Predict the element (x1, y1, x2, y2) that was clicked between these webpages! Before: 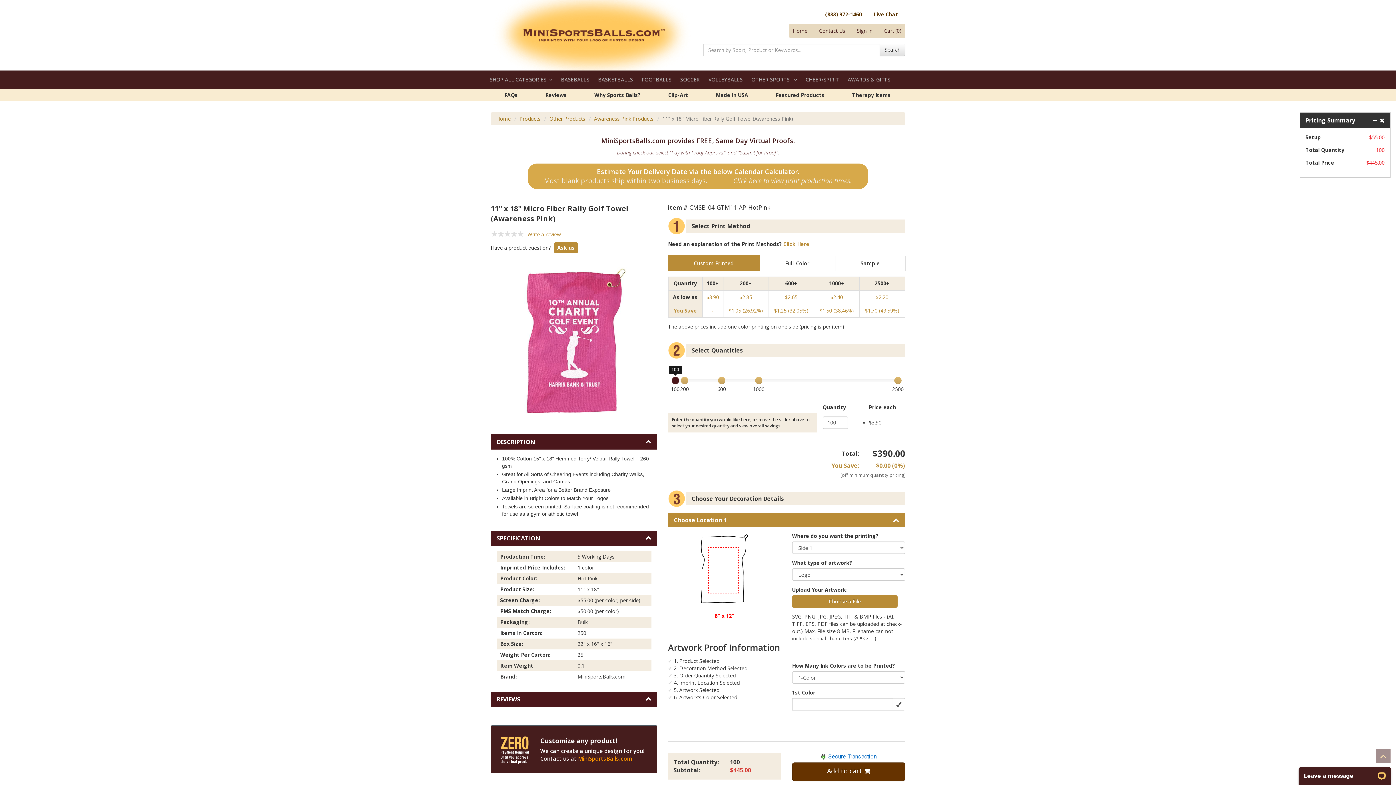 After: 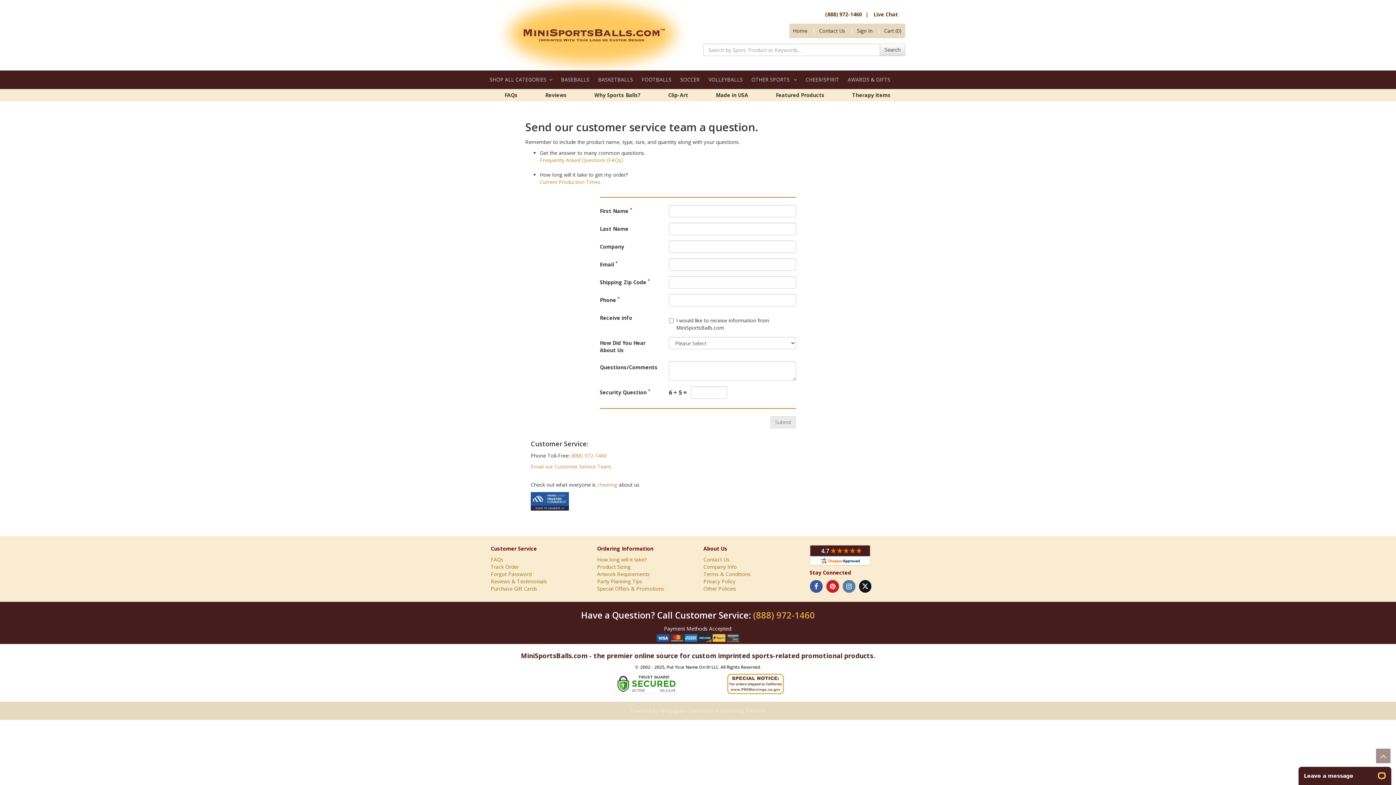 Action: bbox: (819, 27, 845, 34) label: Contact Us